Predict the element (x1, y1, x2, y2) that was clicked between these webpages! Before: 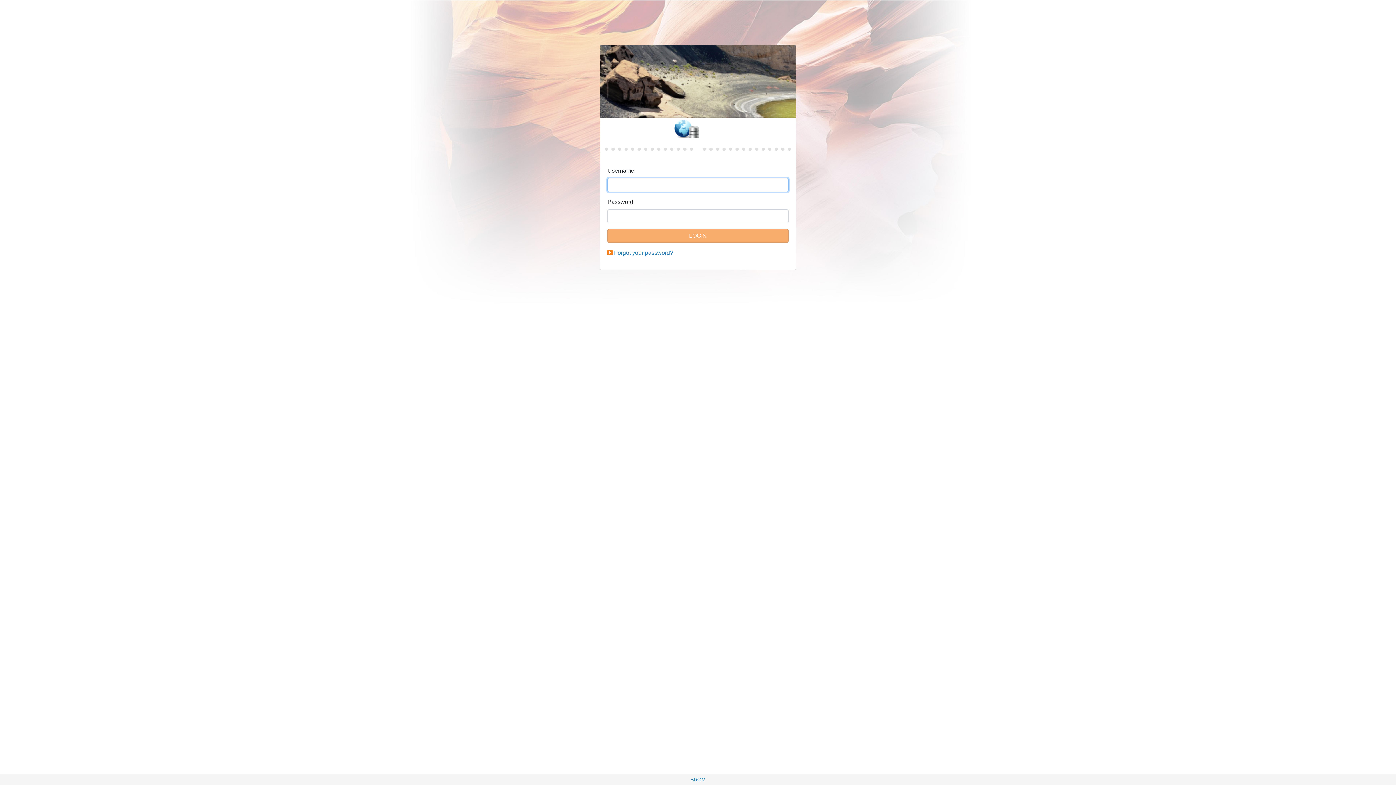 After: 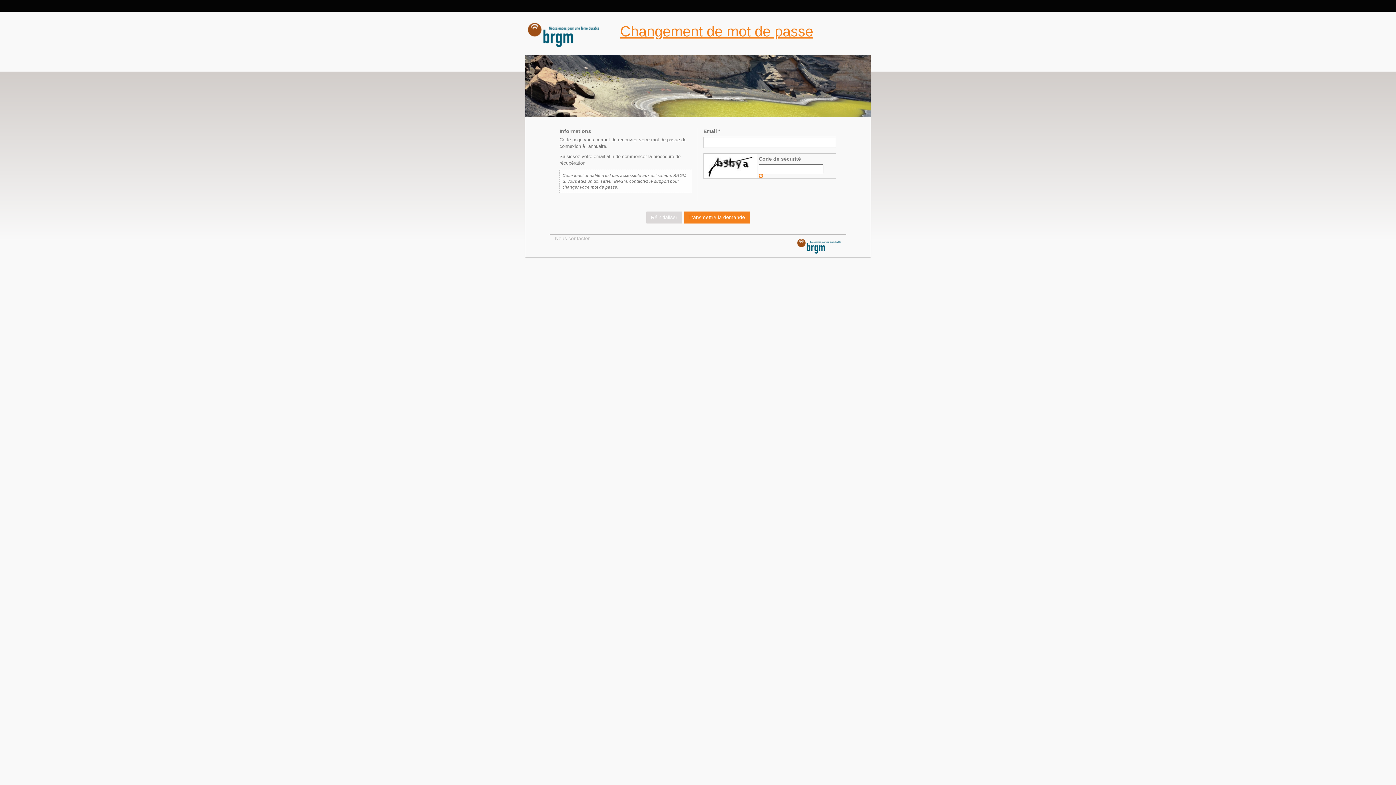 Action: label: Forgot your password? bbox: (614, 249, 673, 256)